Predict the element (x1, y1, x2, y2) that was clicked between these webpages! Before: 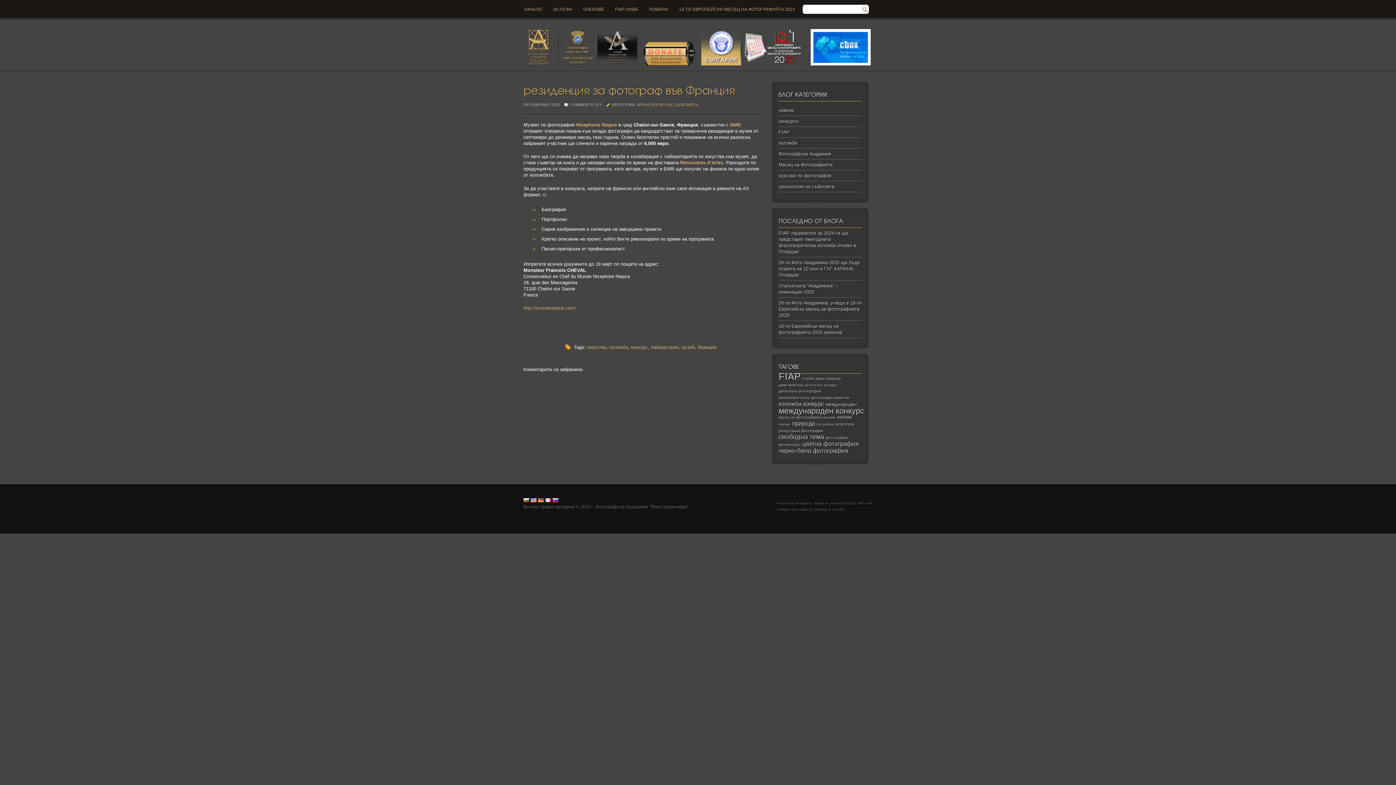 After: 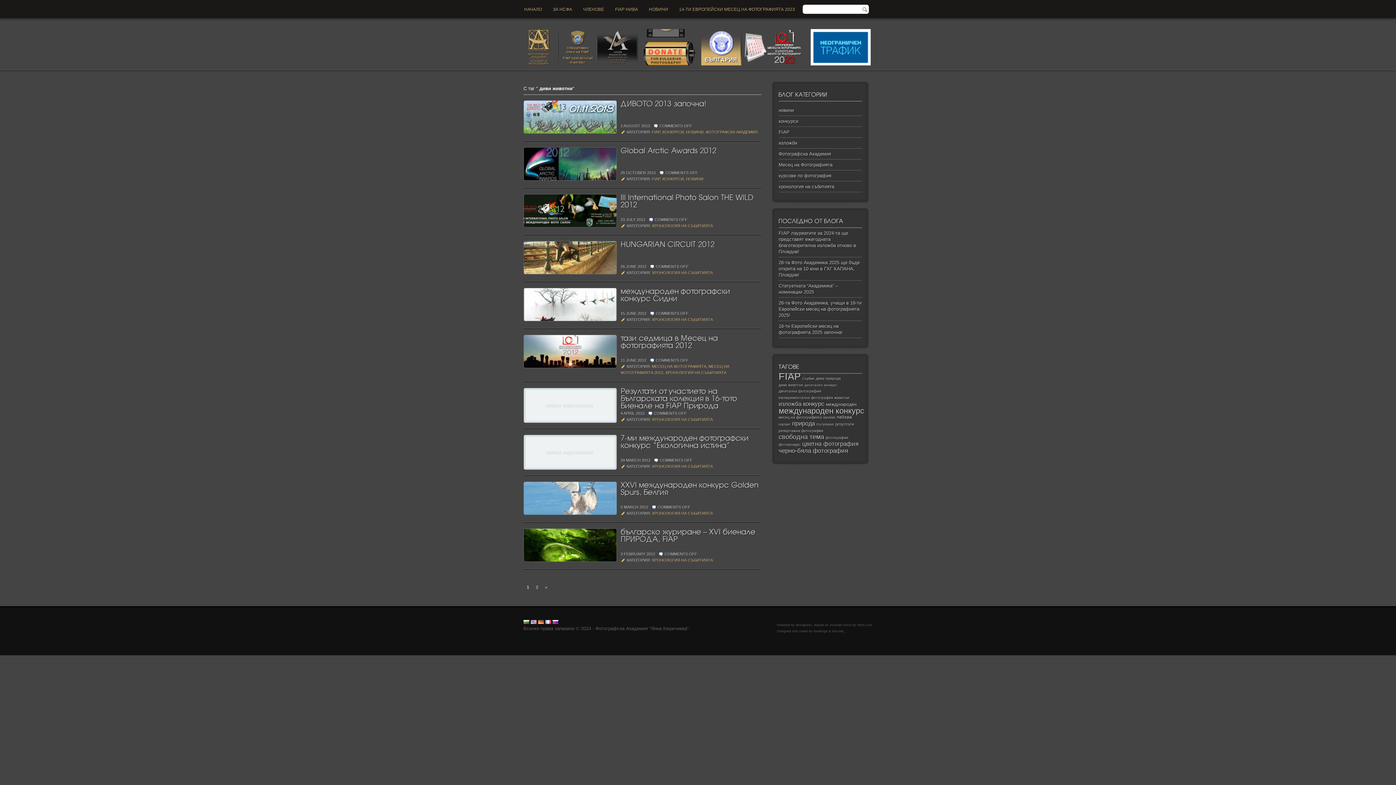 Action: bbox: (778, 383, 803, 387) label: диви животни